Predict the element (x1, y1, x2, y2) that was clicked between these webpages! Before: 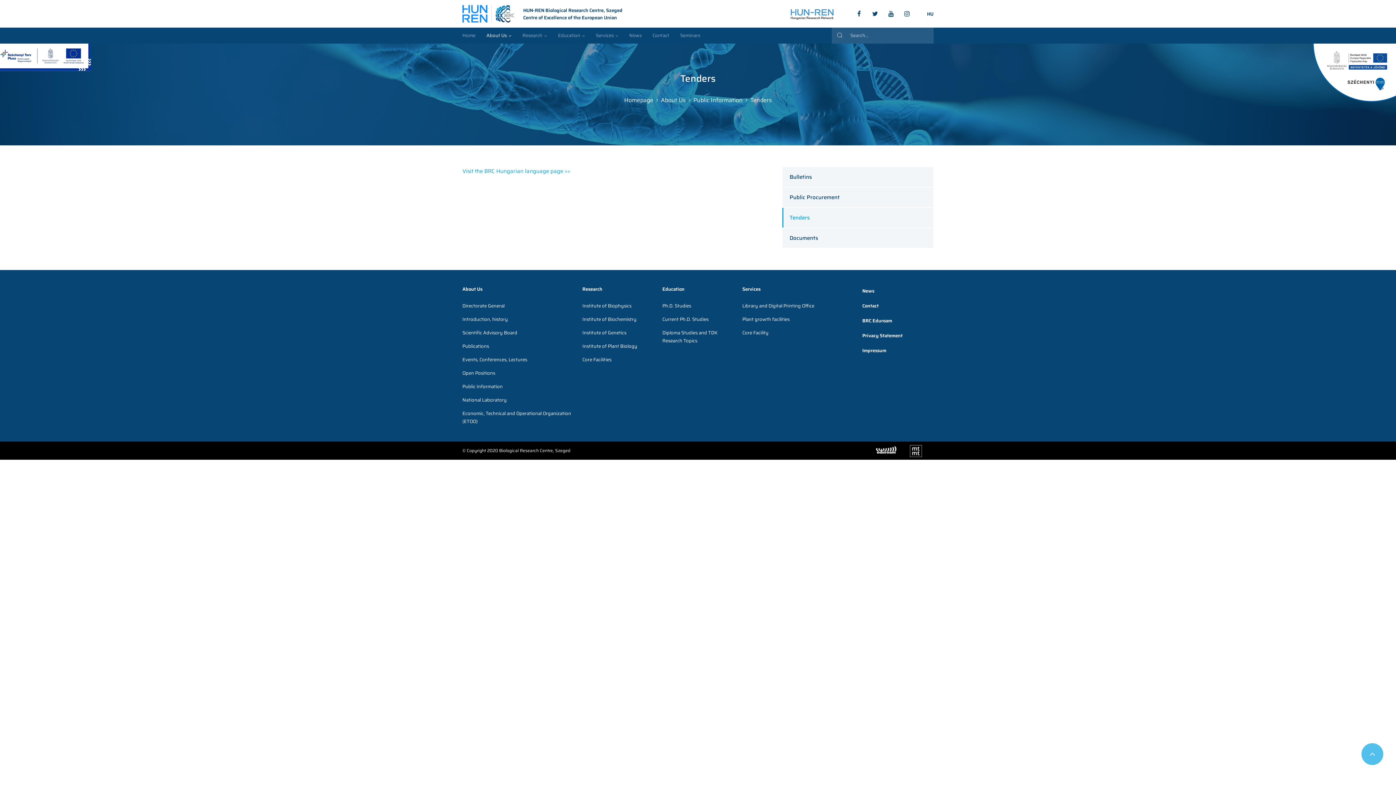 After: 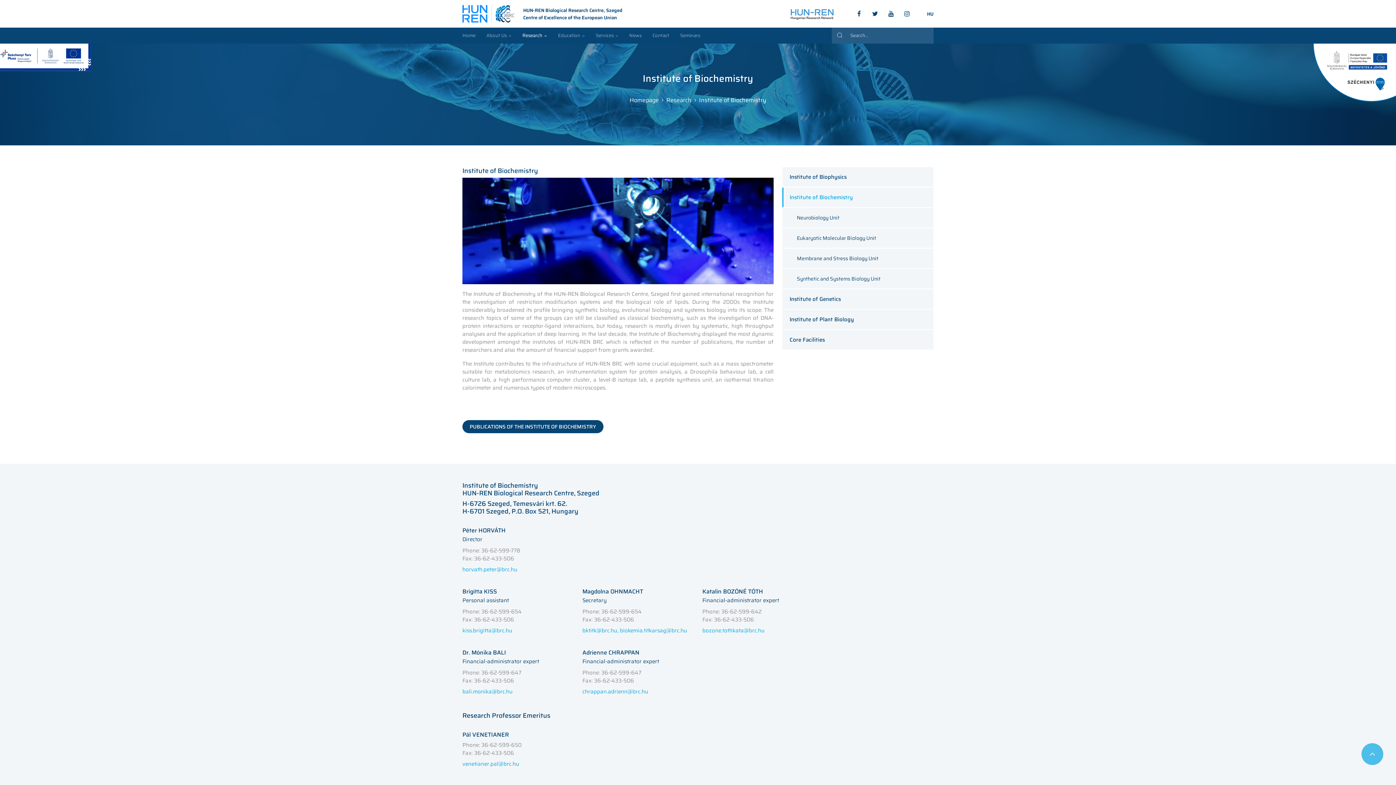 Action: label: Institute of Biochemistry bbox: (582, 315, 636, 323)